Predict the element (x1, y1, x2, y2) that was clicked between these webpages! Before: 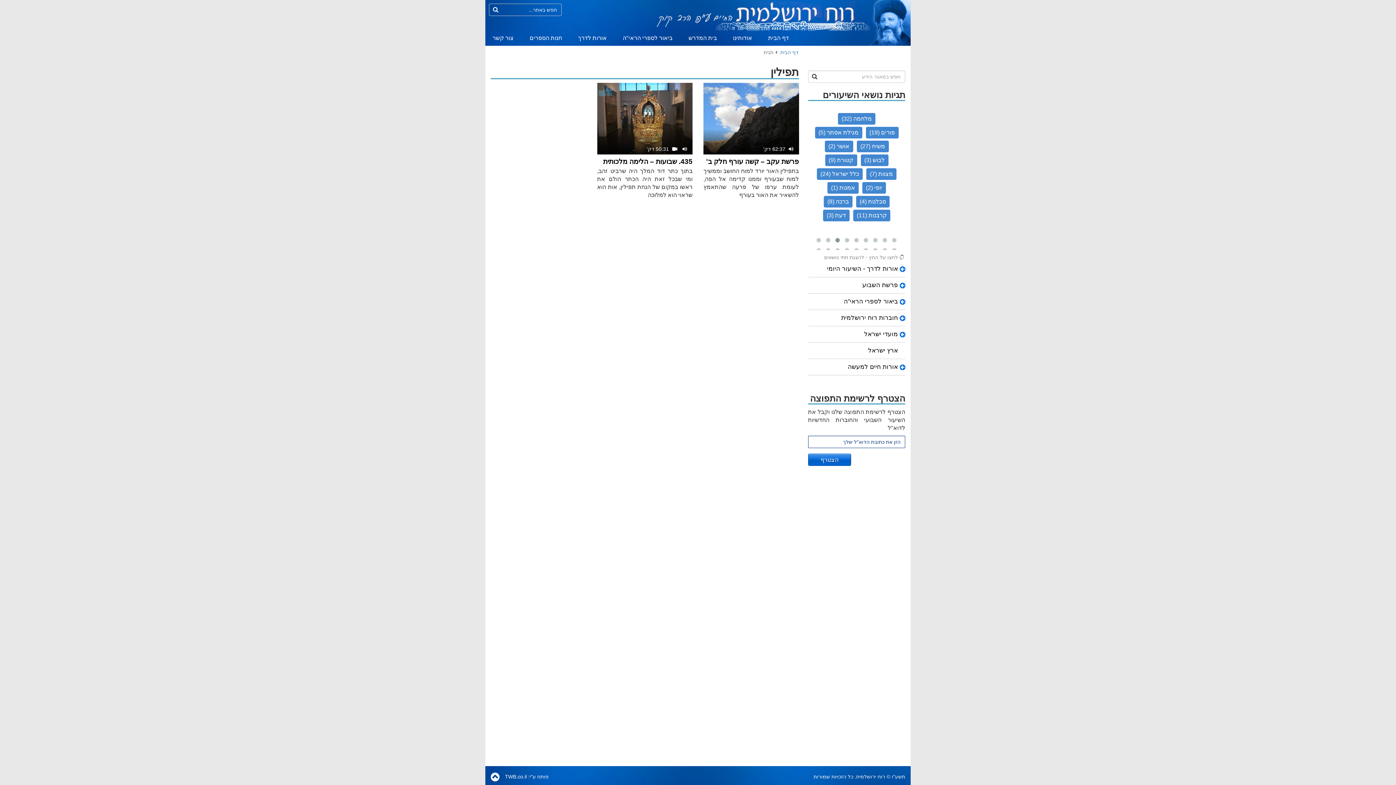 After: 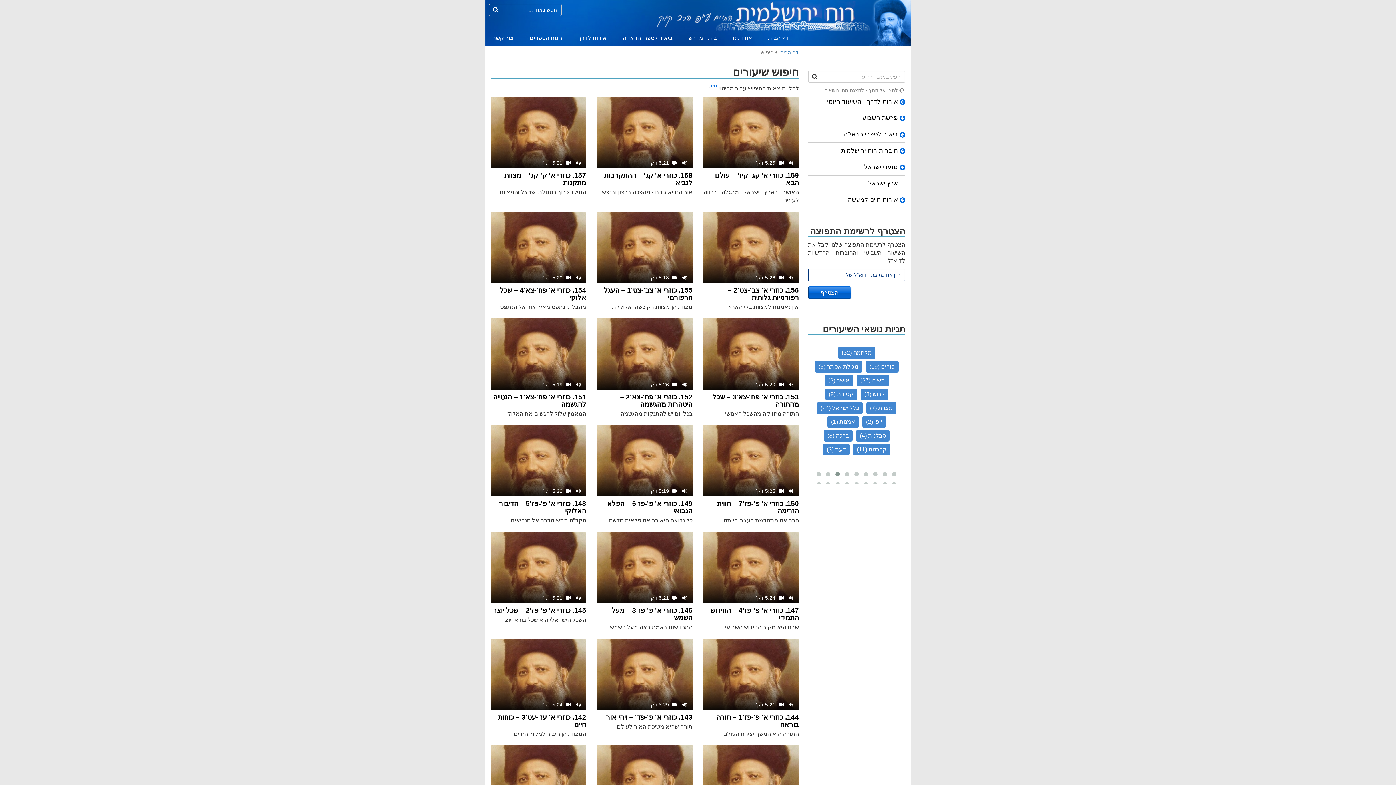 Action: bbox: (810, 72, 819, 81)